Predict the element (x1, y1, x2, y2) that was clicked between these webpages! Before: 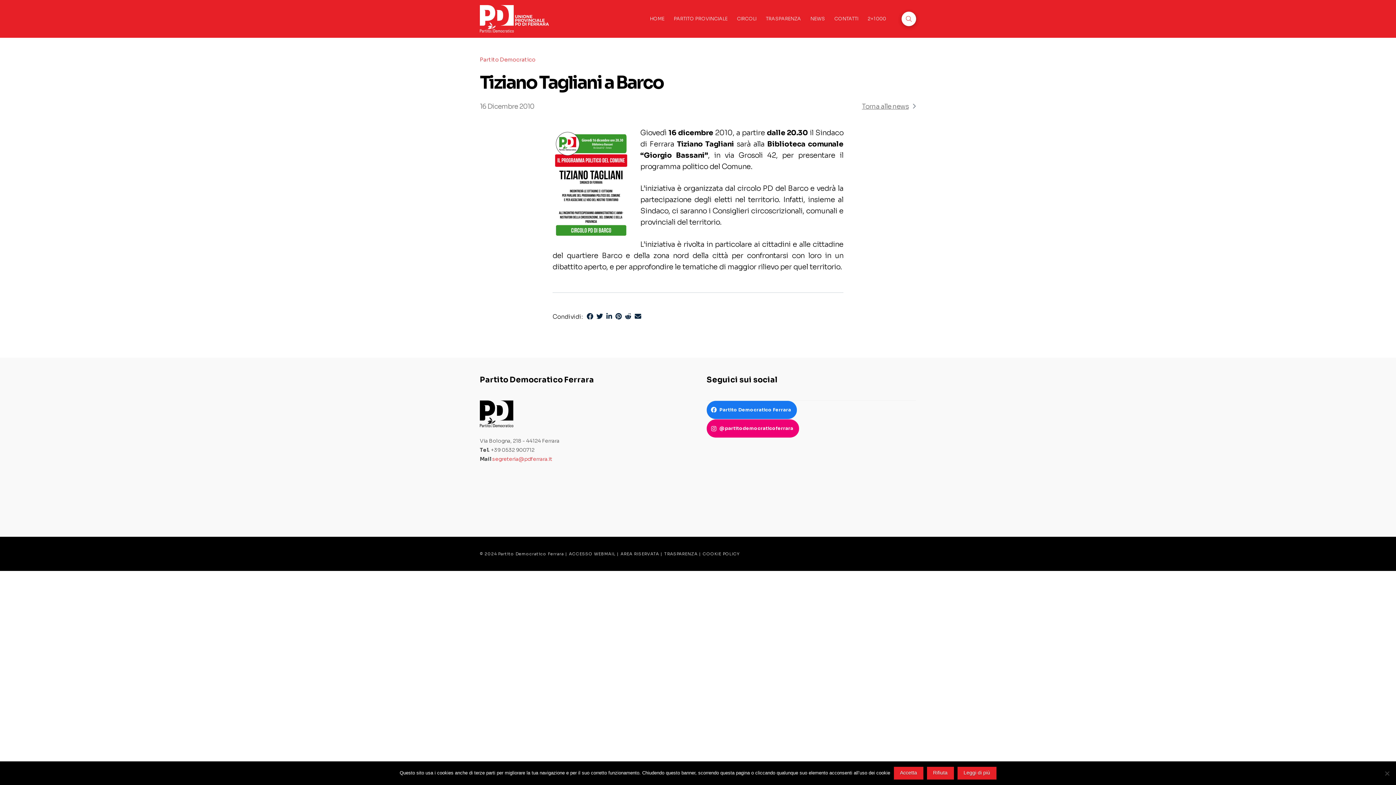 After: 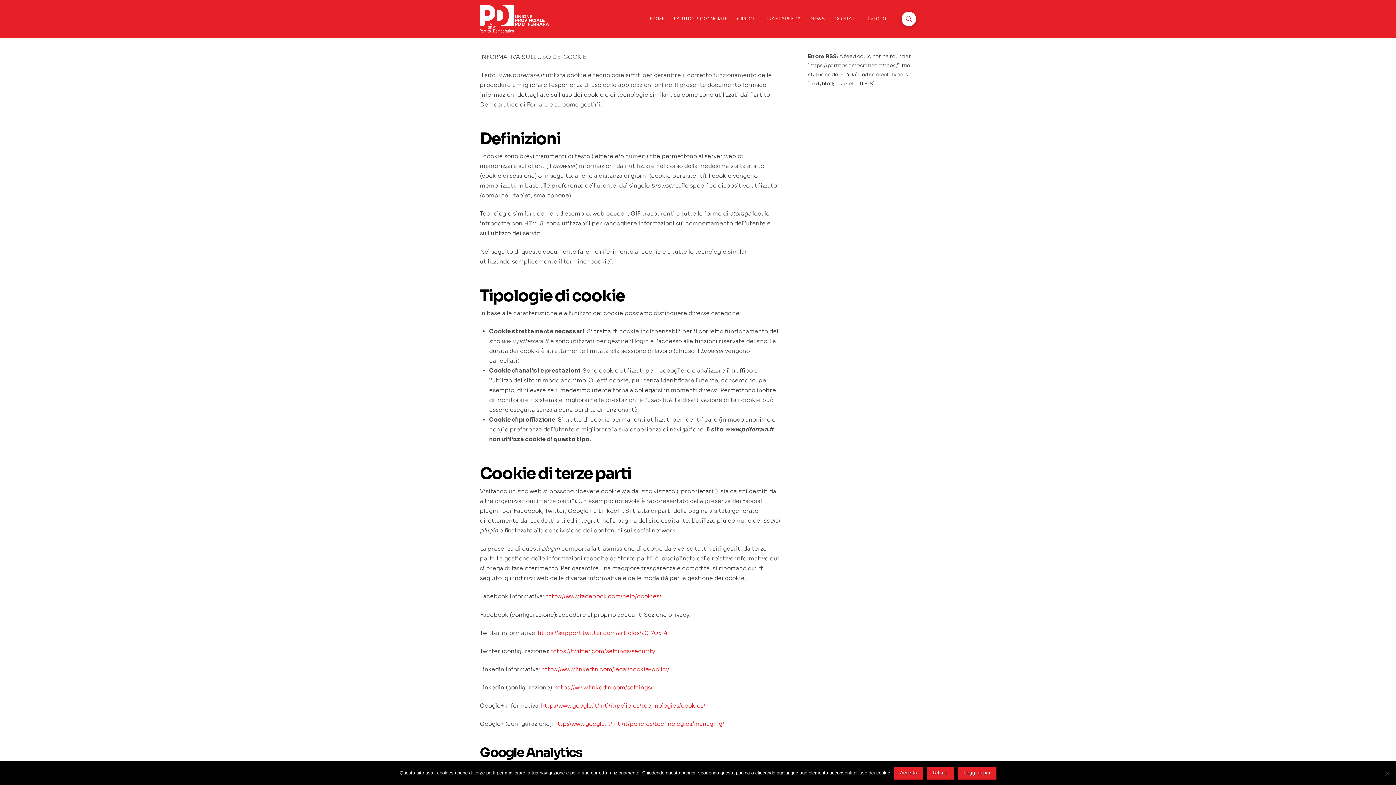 Action: label: COOKIE POLICY bbox: (702, 551, 740, 556)